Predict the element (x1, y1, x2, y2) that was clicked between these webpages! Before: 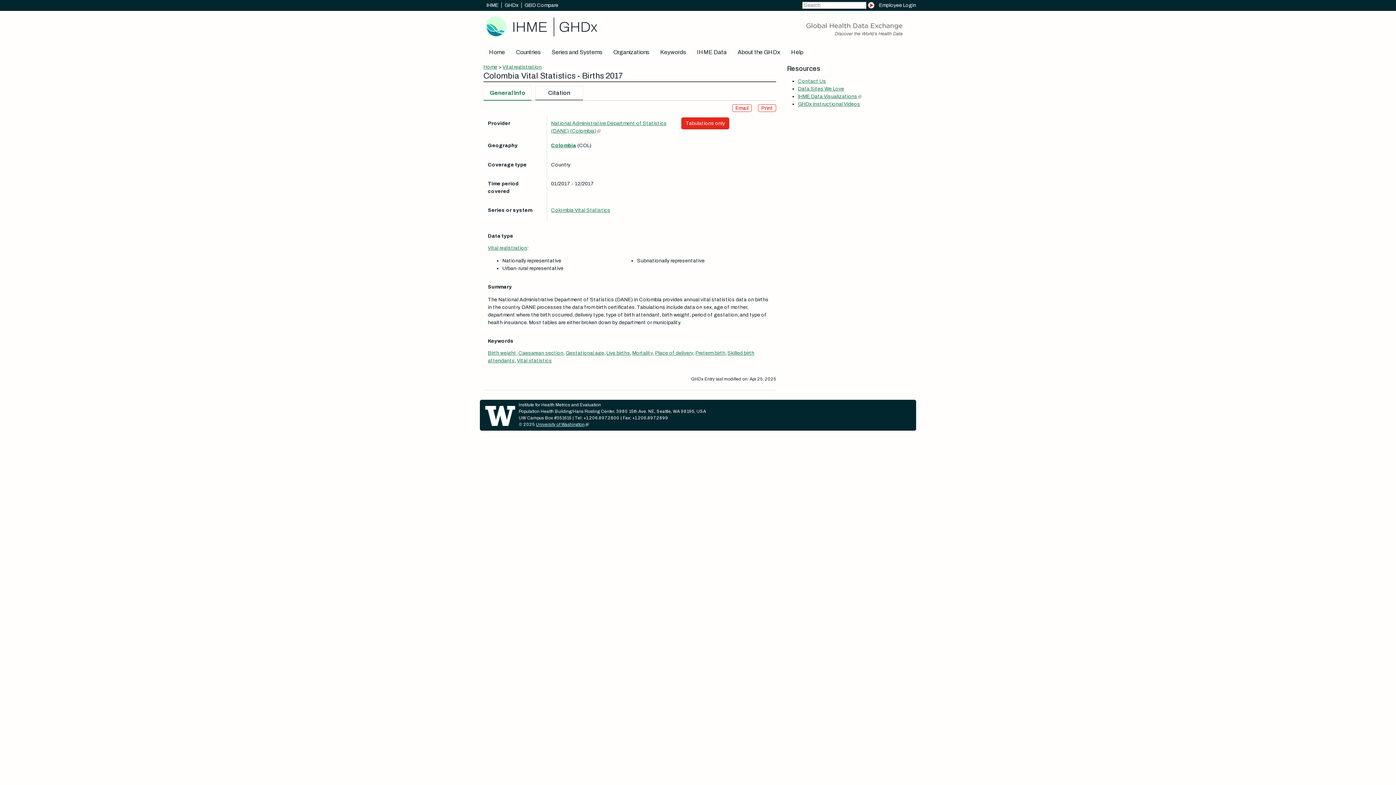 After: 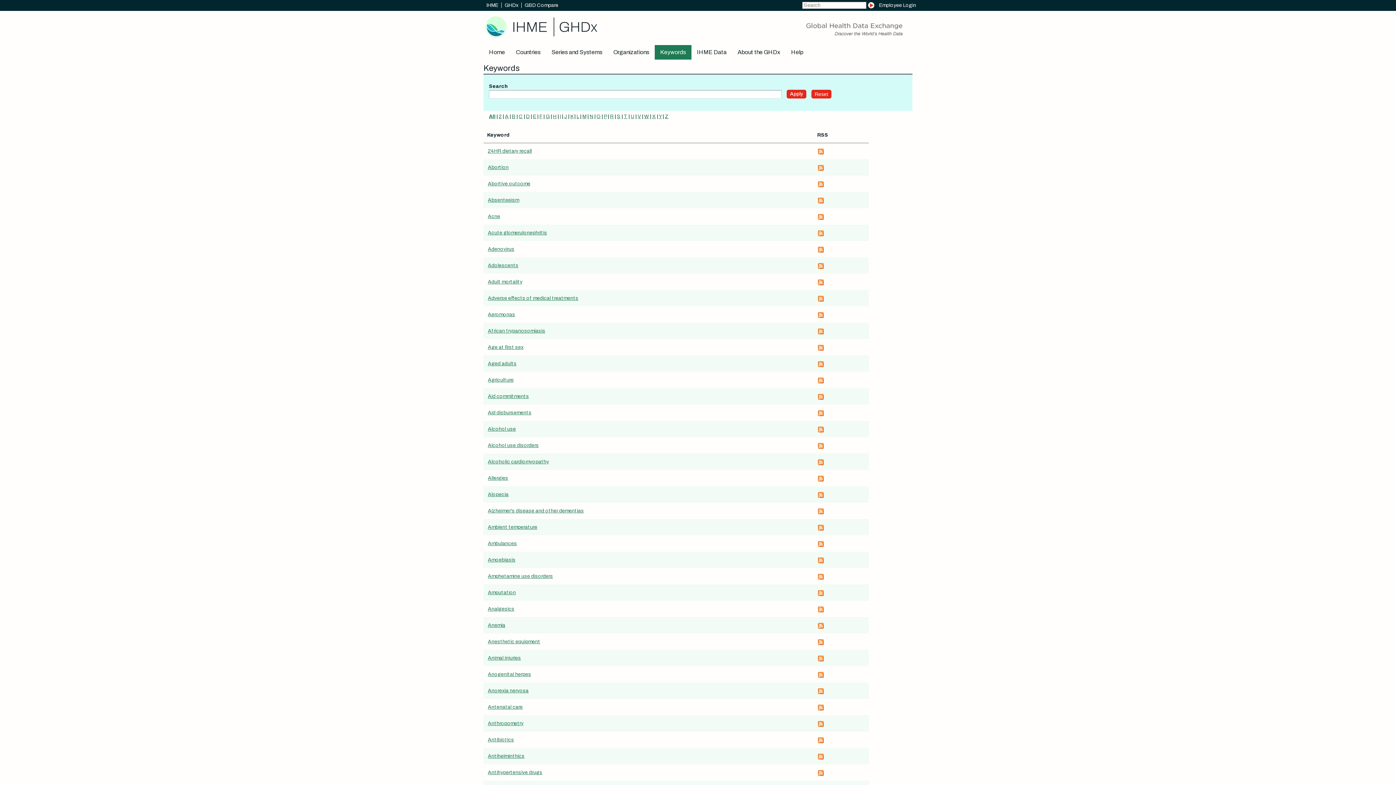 Action: bbox: (654, 45, 691, 59) label: Keywords